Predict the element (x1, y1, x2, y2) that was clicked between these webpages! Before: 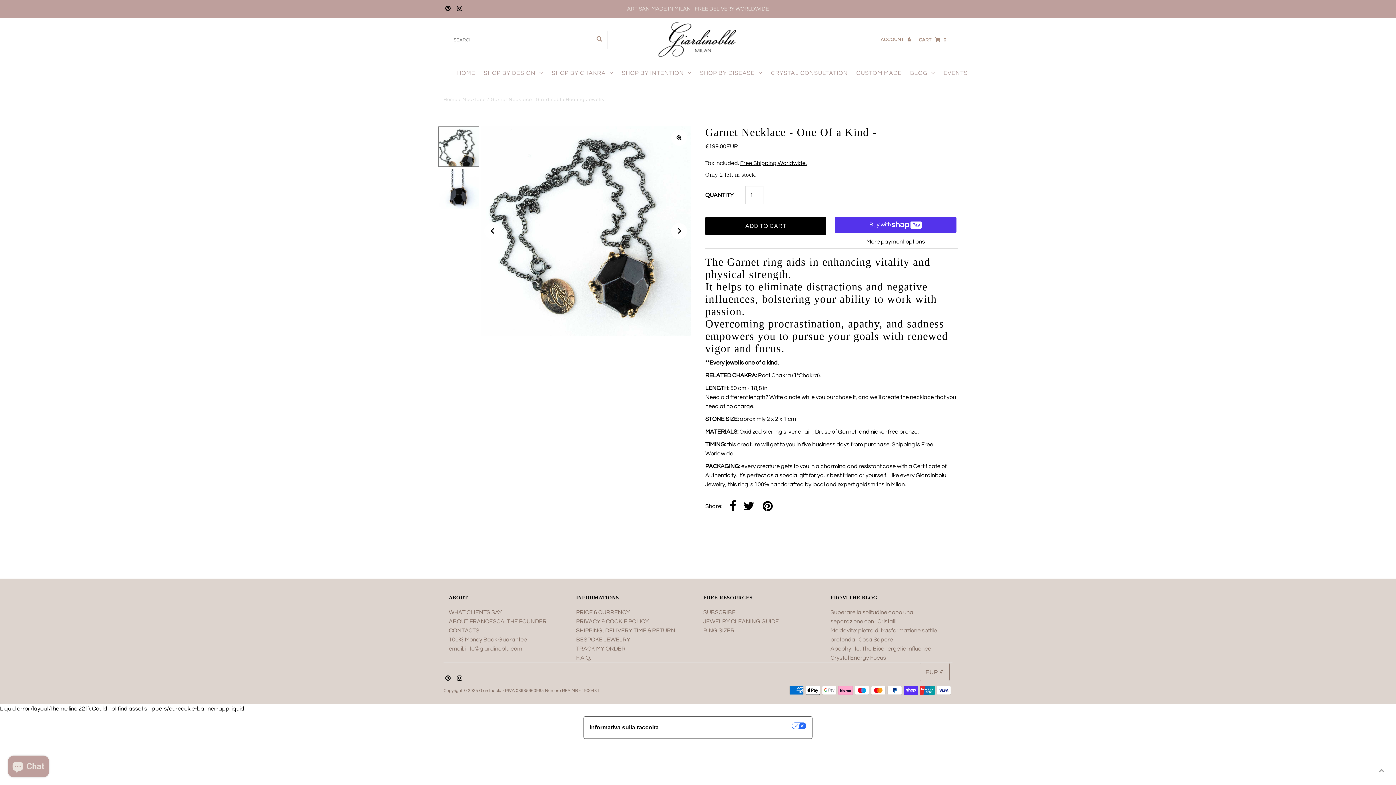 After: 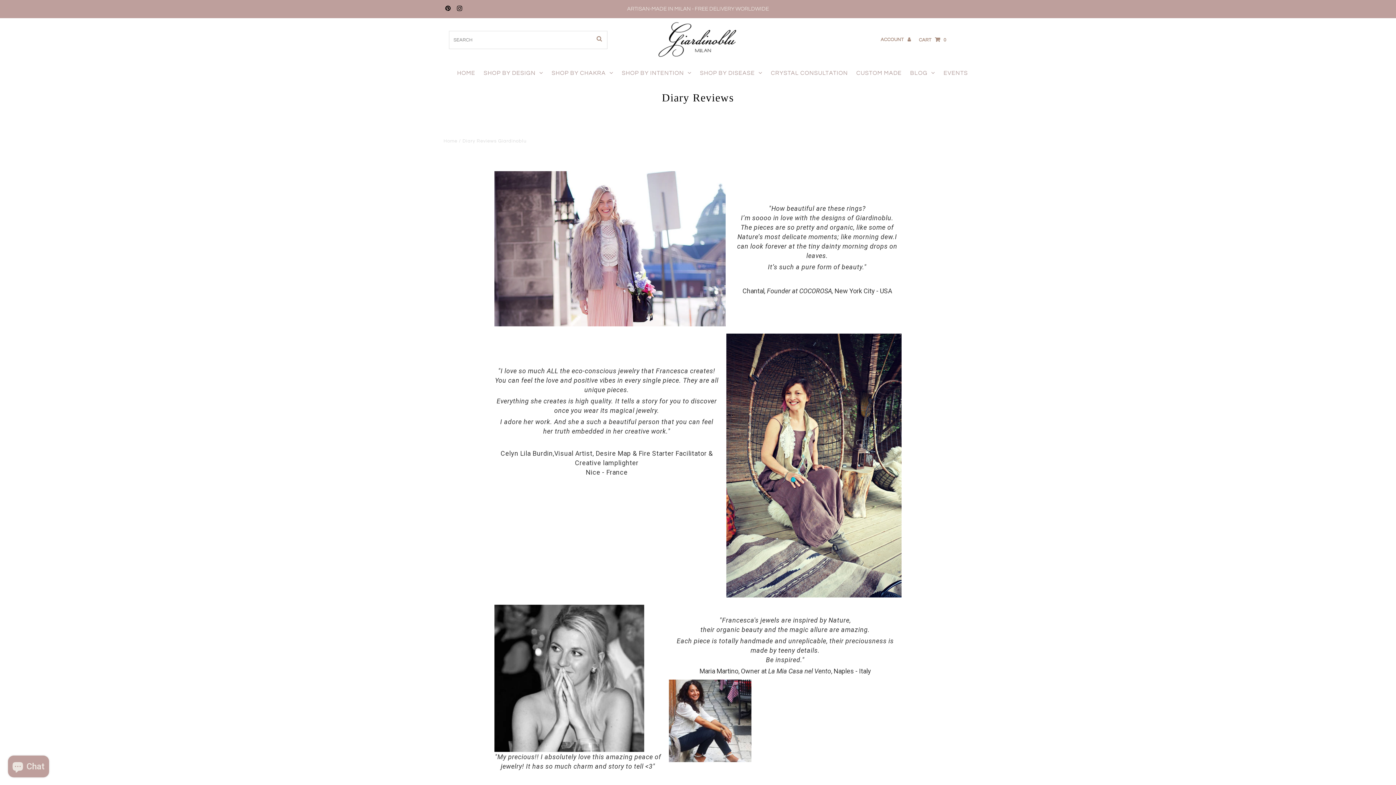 Action: label: WHAT CLIENTS SAY bbox: (448, 609, 502, 615)